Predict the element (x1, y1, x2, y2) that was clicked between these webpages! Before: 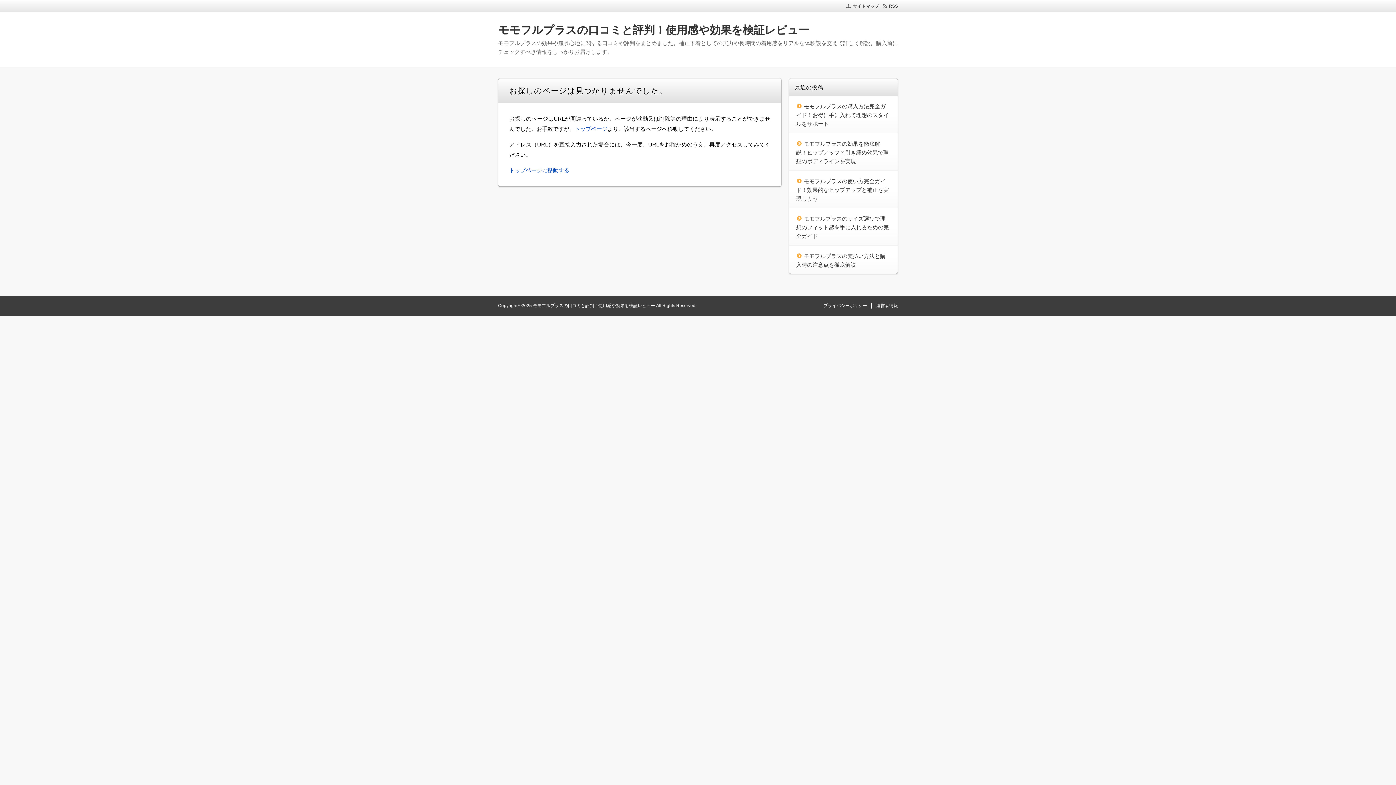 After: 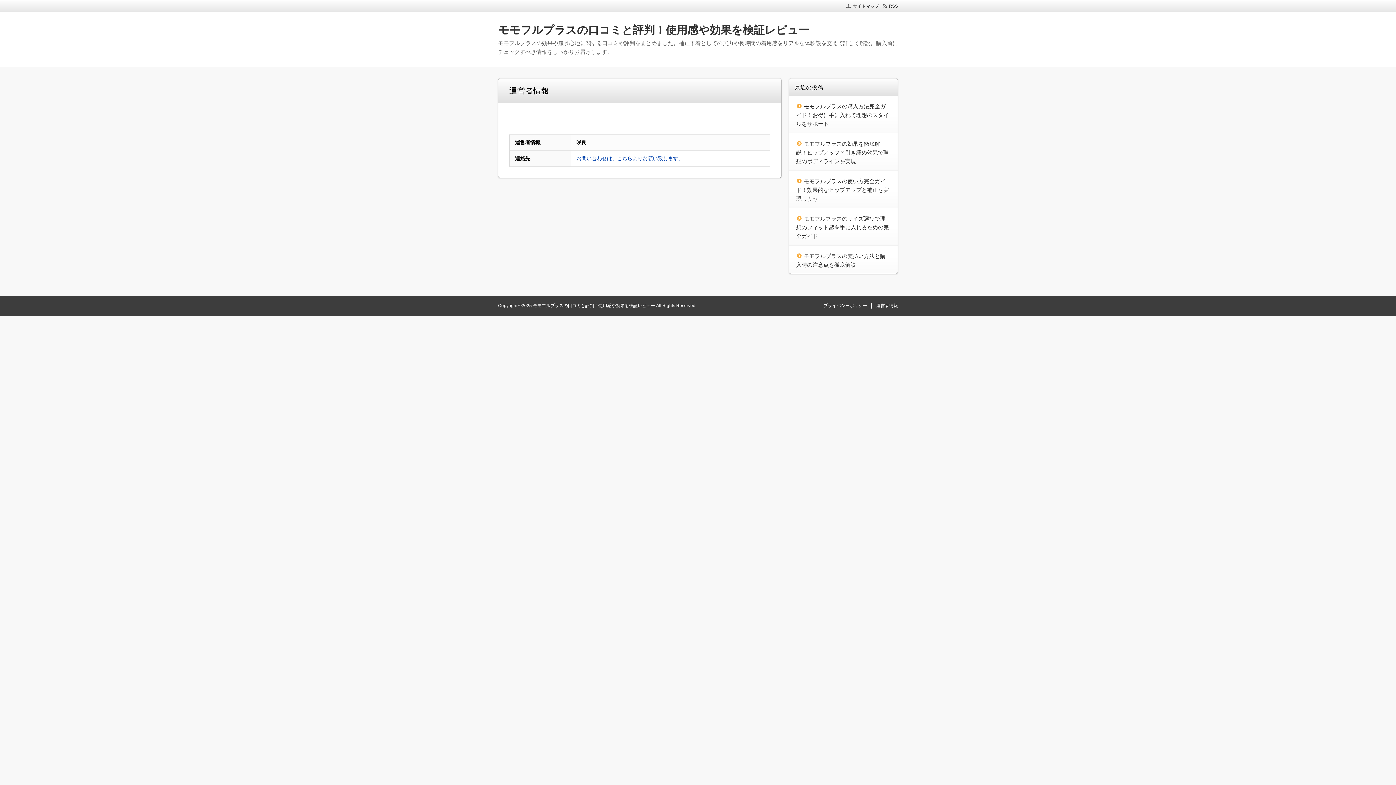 Action: label: 運営者情報 bbox: (876, 303, 898, 308)